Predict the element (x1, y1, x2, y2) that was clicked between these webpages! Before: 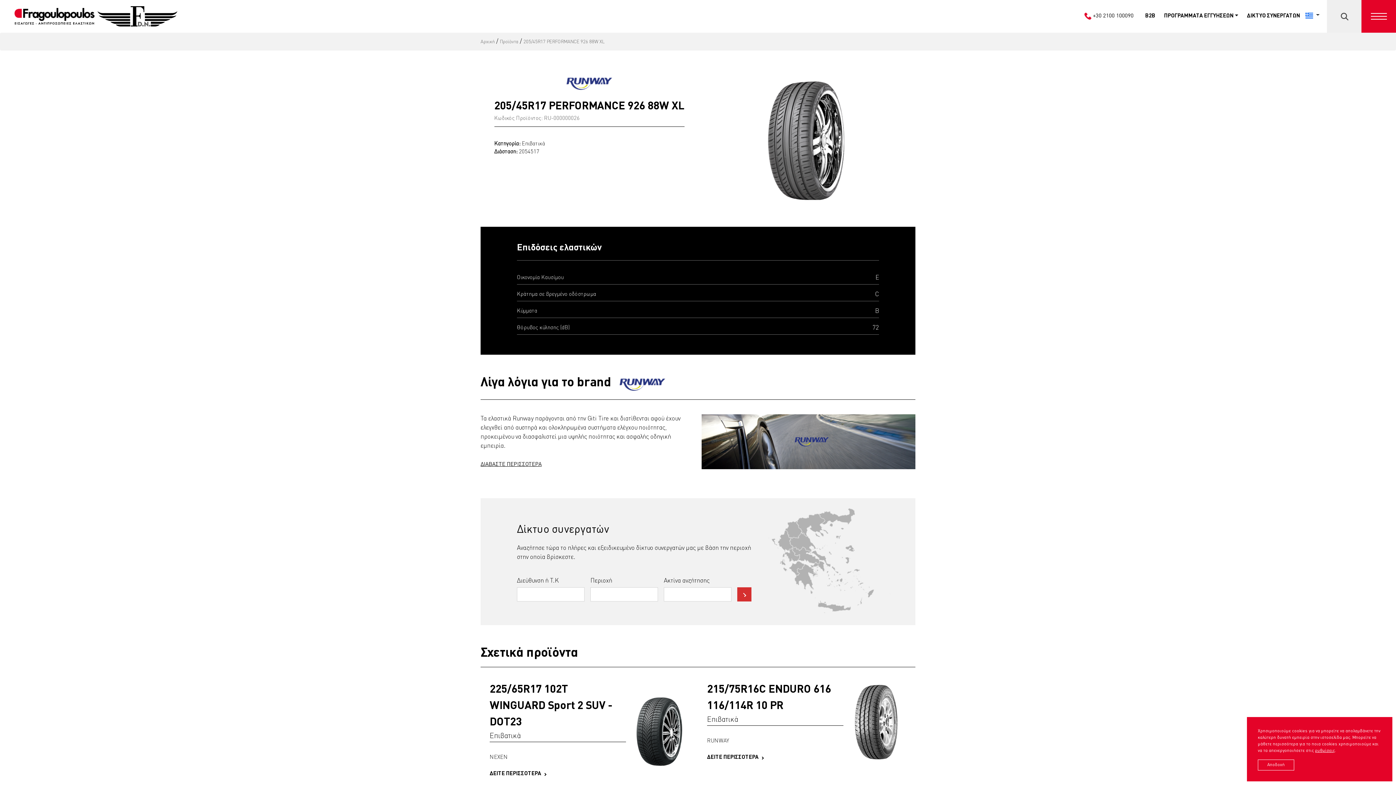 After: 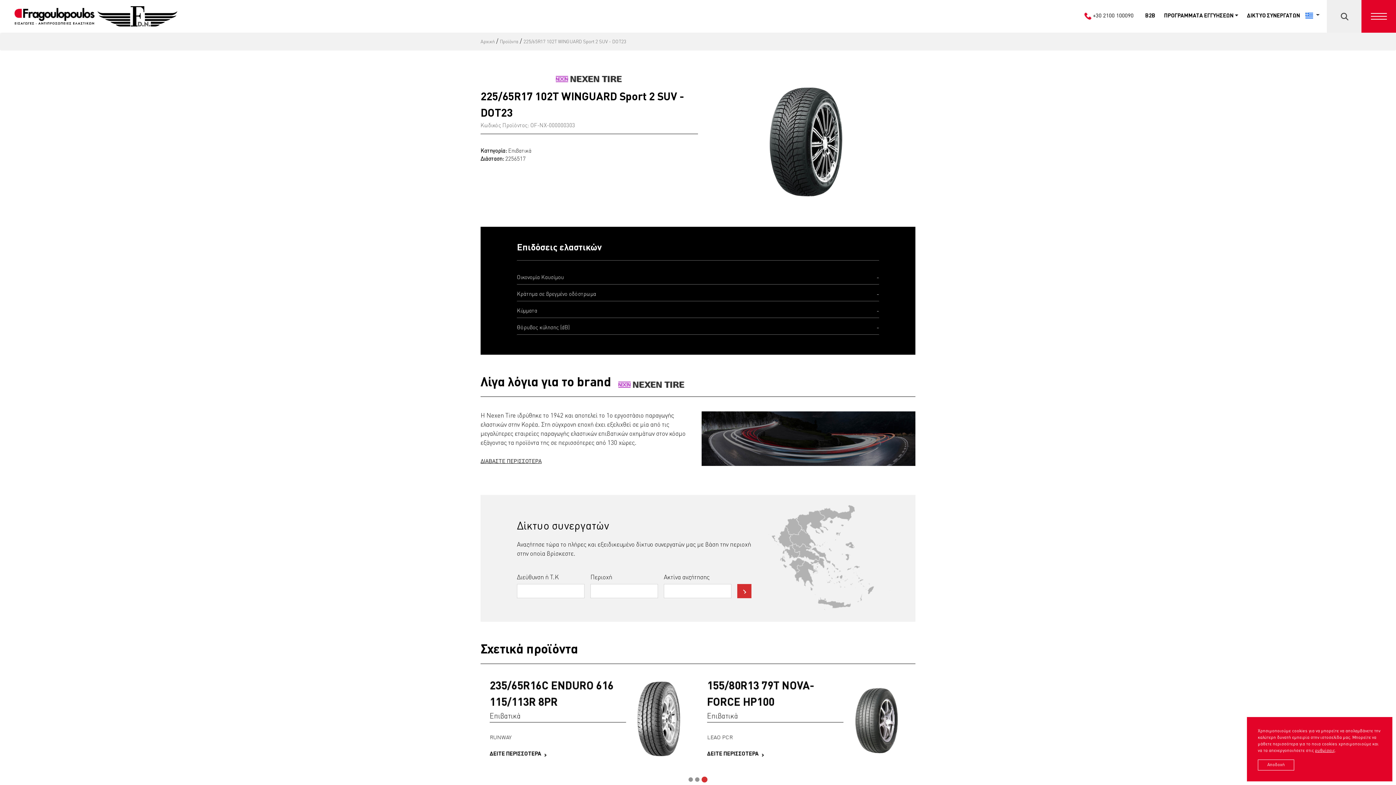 Action: label: ΔΕΙΤΕ ΠΕΡΙΣΣΟΤΕΡΑ bbox: (489, 771, 546, 777)